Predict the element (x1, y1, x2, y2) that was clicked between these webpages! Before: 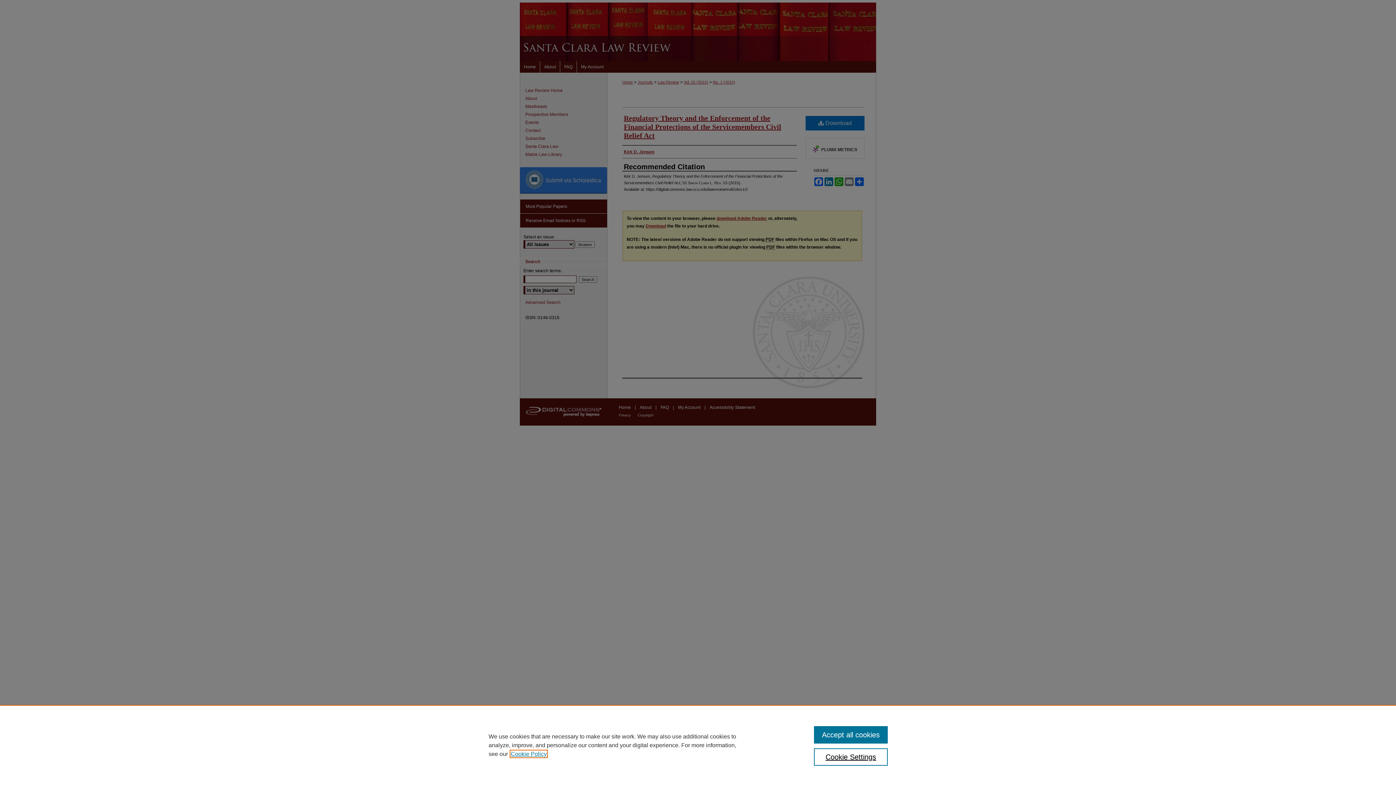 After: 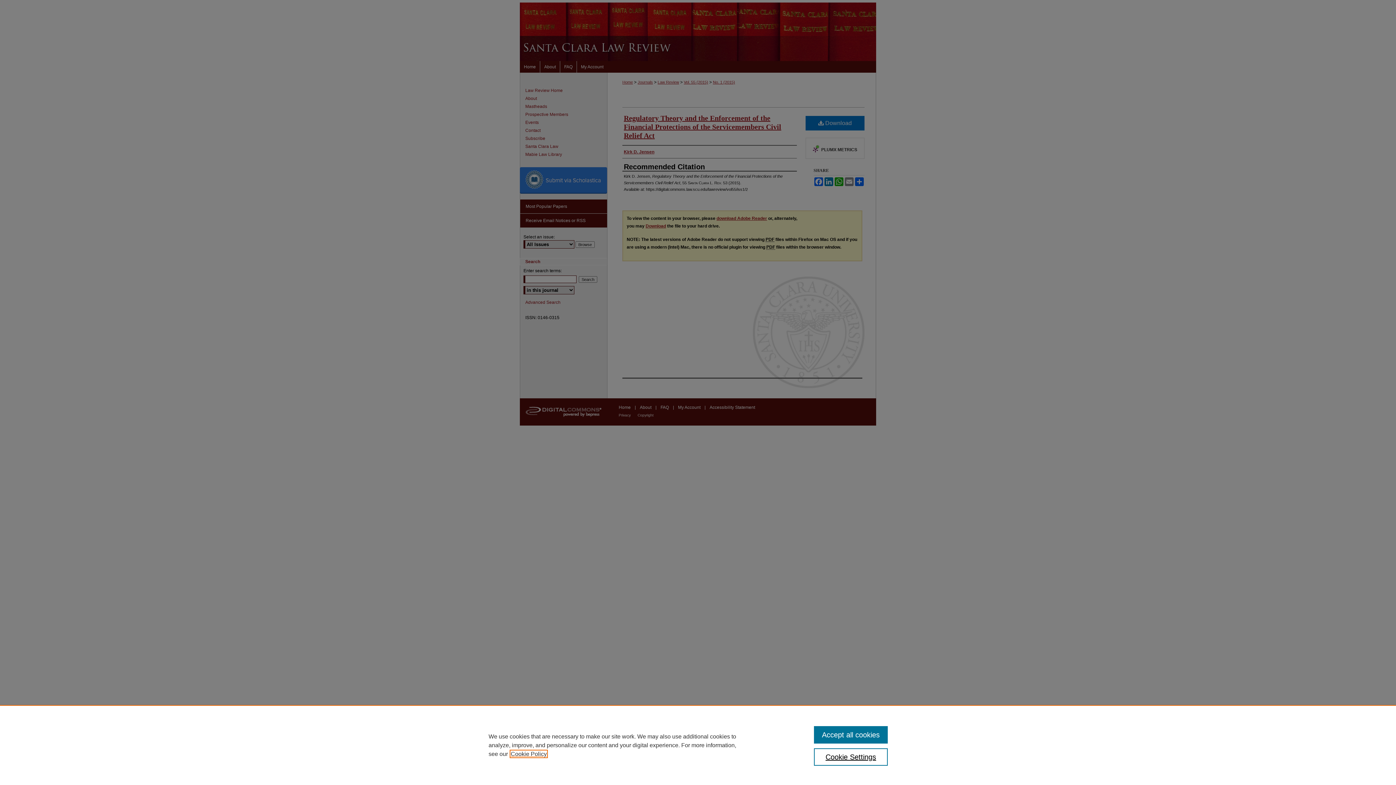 Action: bbox: (510, 751, 546, 757) label: , opens in a new tab